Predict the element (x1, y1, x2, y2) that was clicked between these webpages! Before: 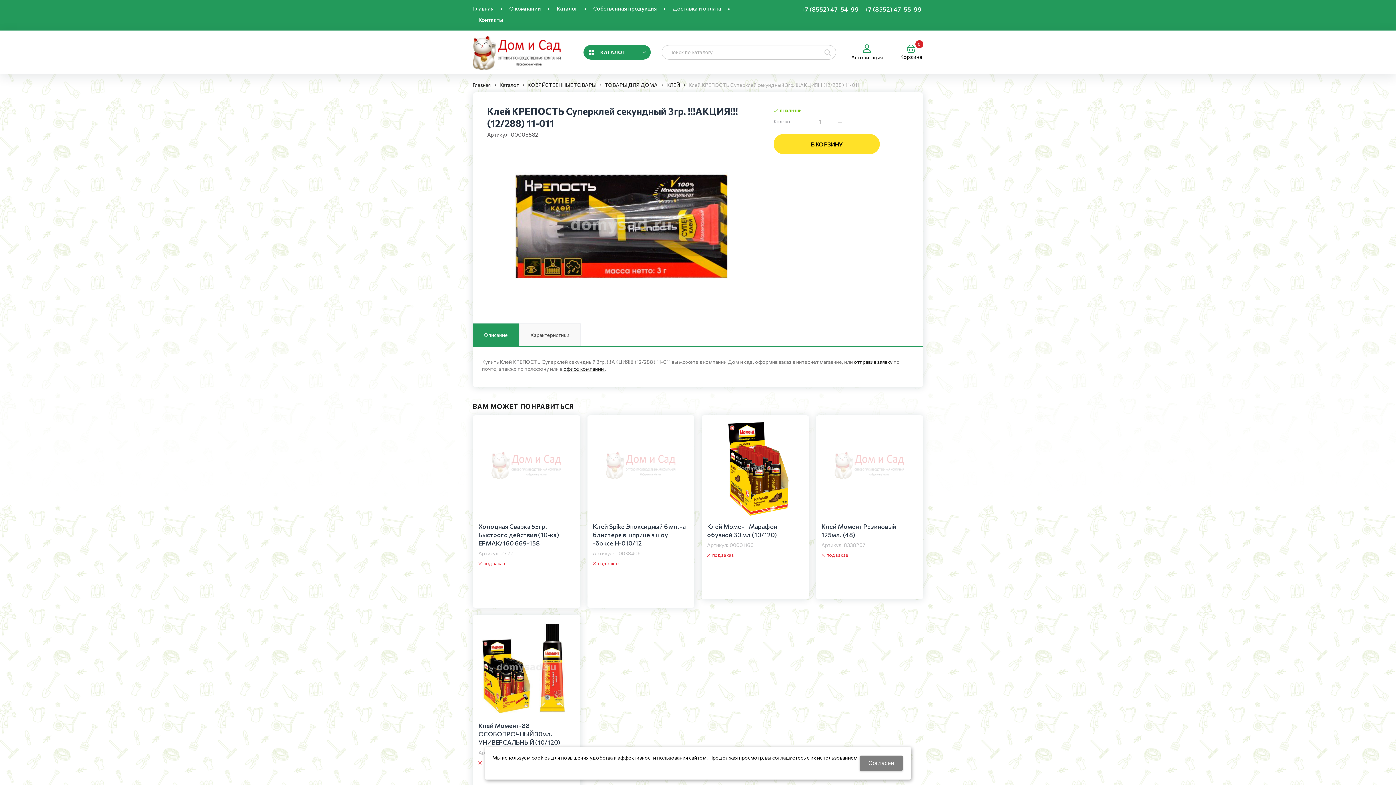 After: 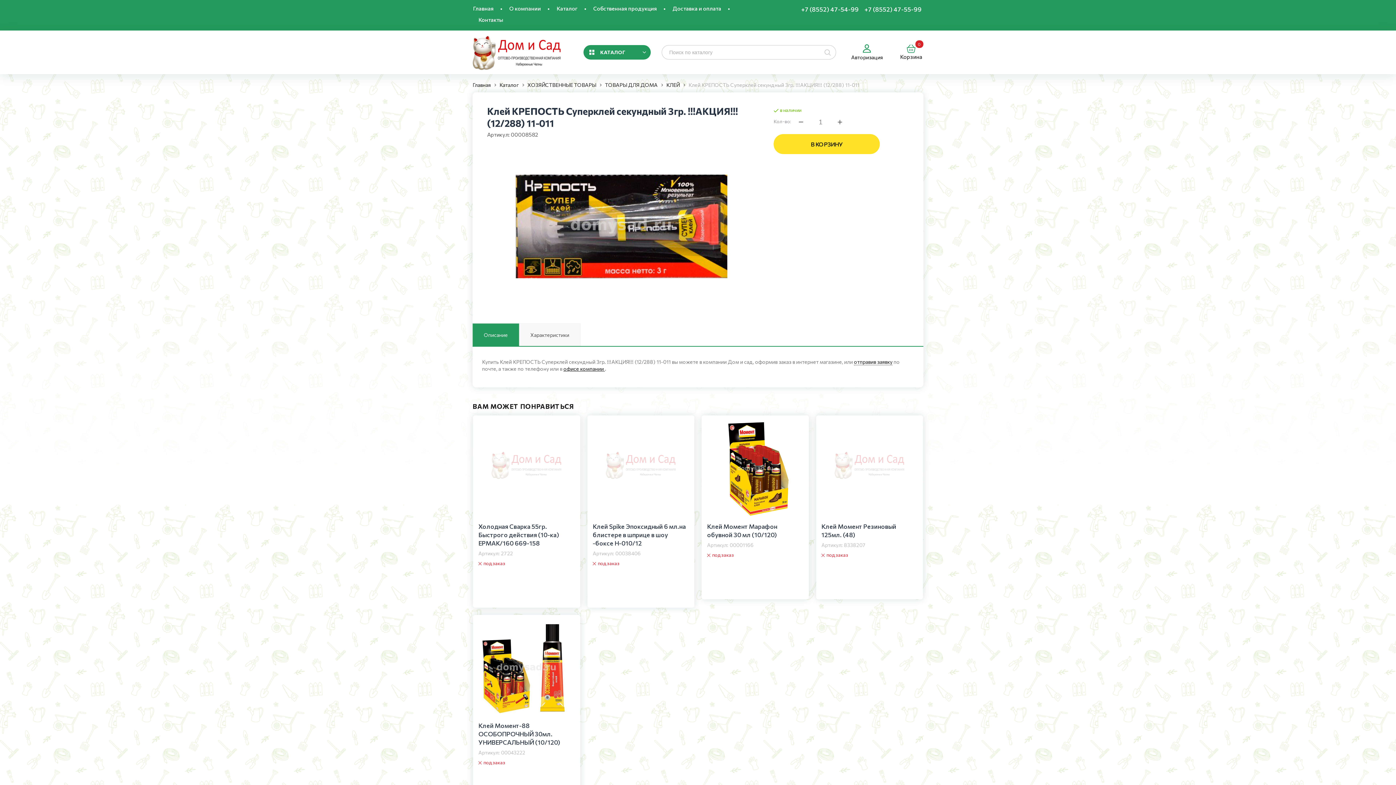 Action: bbox: (859, 756, 903, 771) label: Согласен